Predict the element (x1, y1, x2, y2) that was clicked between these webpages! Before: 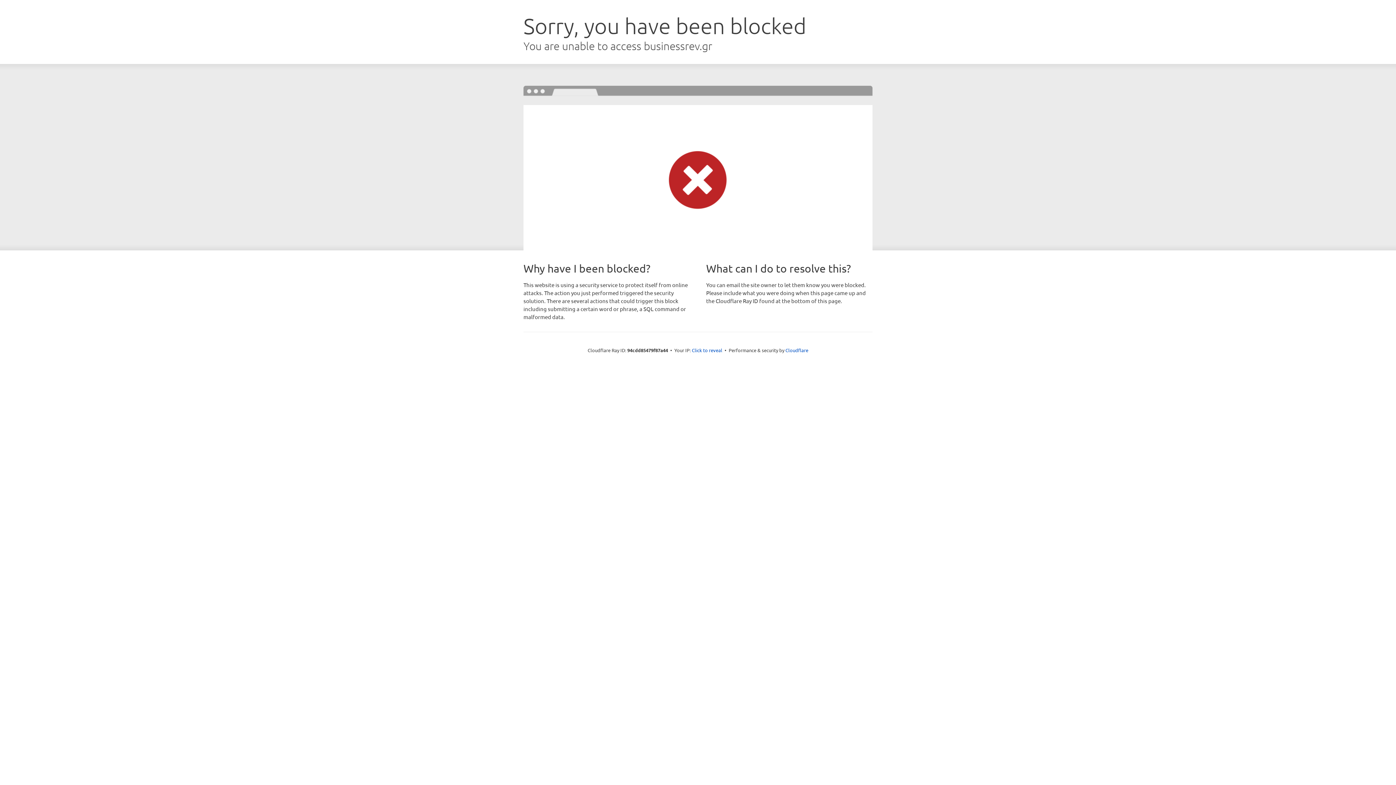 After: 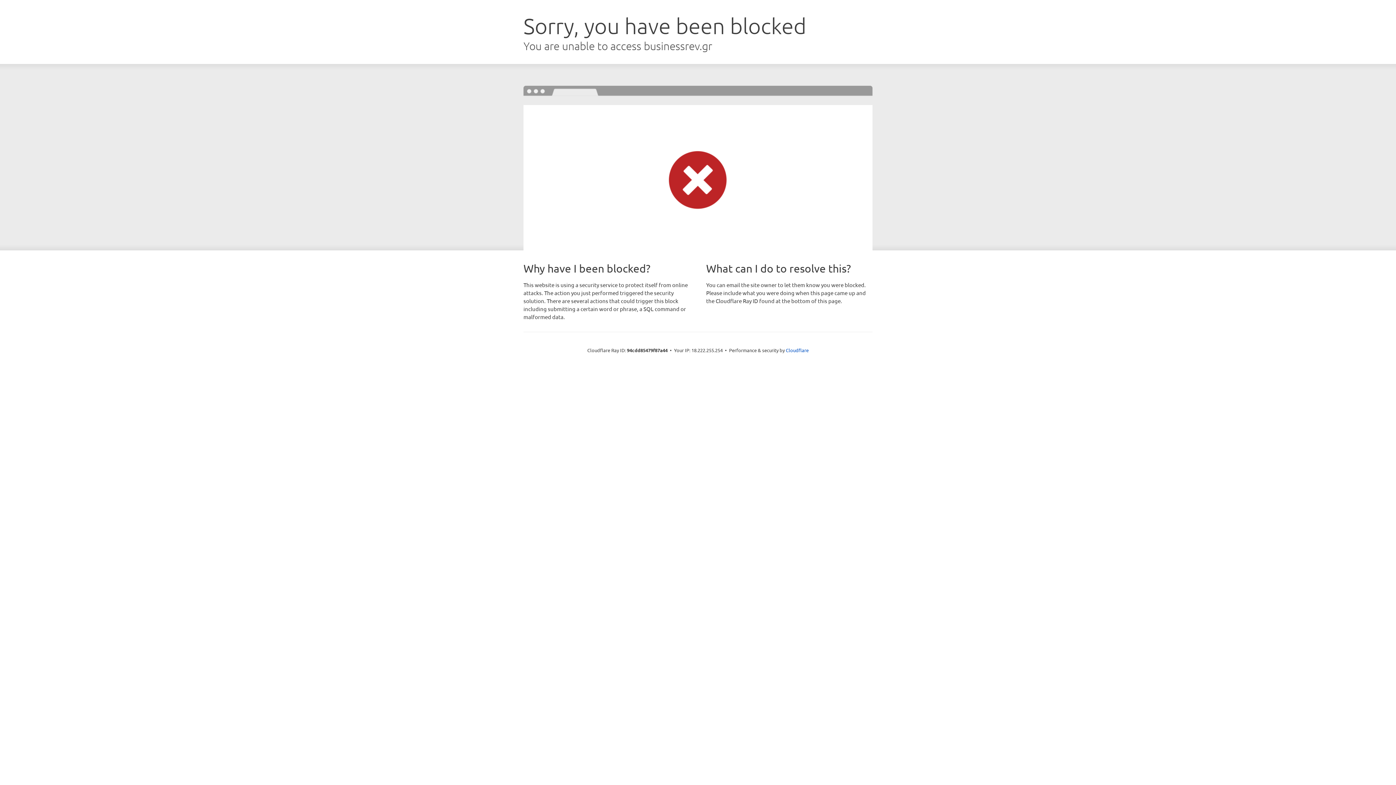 Action: bbox: (692, 346, 722, 353) label: Click to reveal